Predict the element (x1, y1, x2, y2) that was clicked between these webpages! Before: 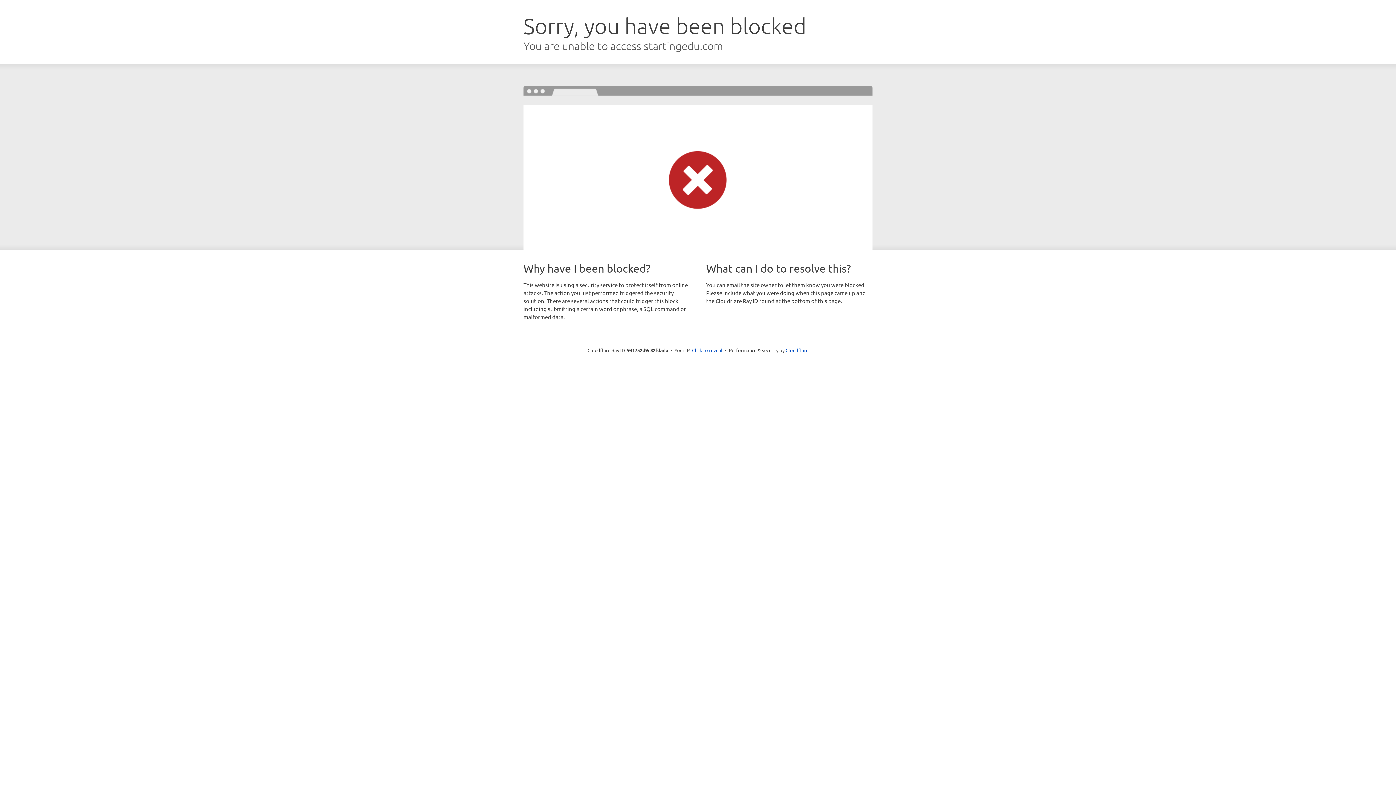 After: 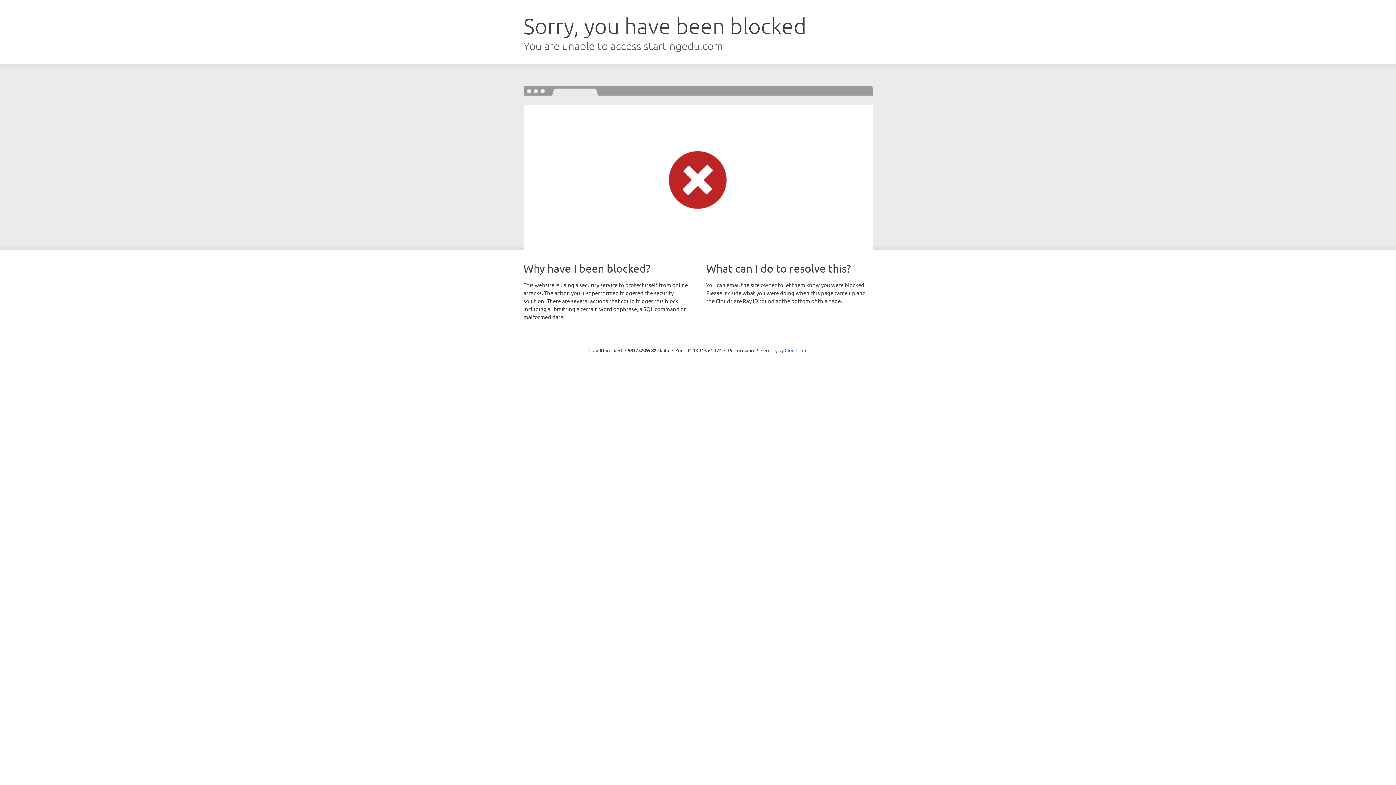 Action: bbox: (692, 346, 722, 353) label: Click to reveal